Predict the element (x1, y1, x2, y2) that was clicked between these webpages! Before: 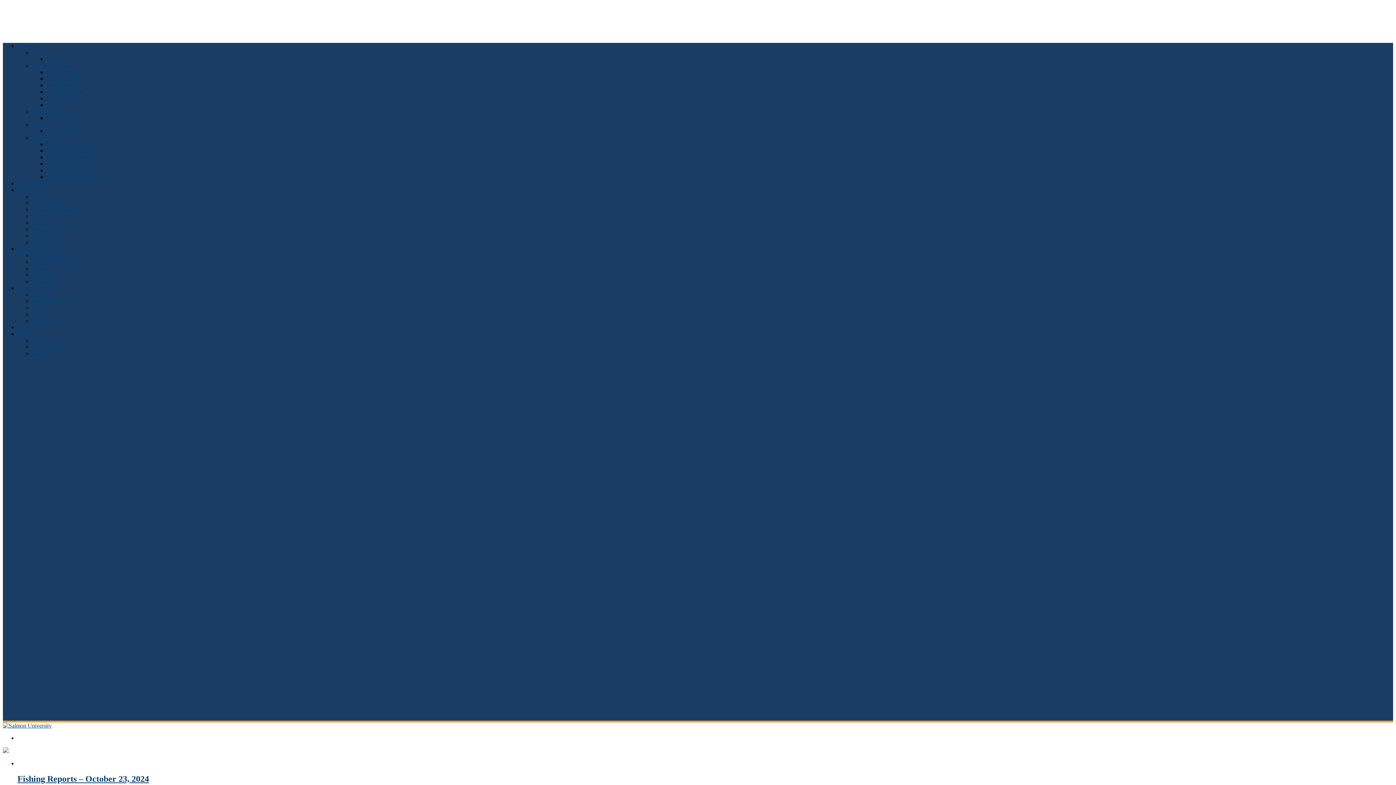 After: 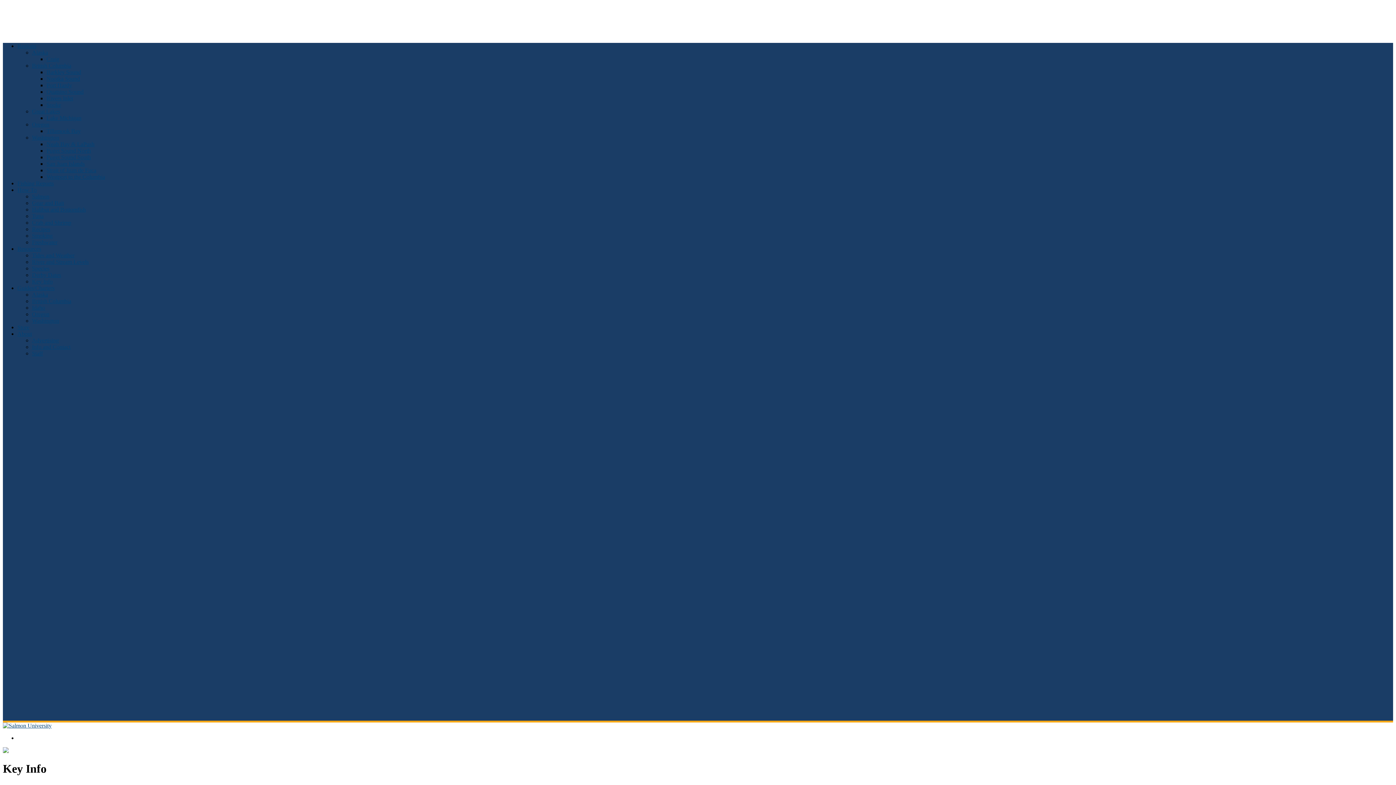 Action: label: Key Info bbox: (32, 278, 52, 284)